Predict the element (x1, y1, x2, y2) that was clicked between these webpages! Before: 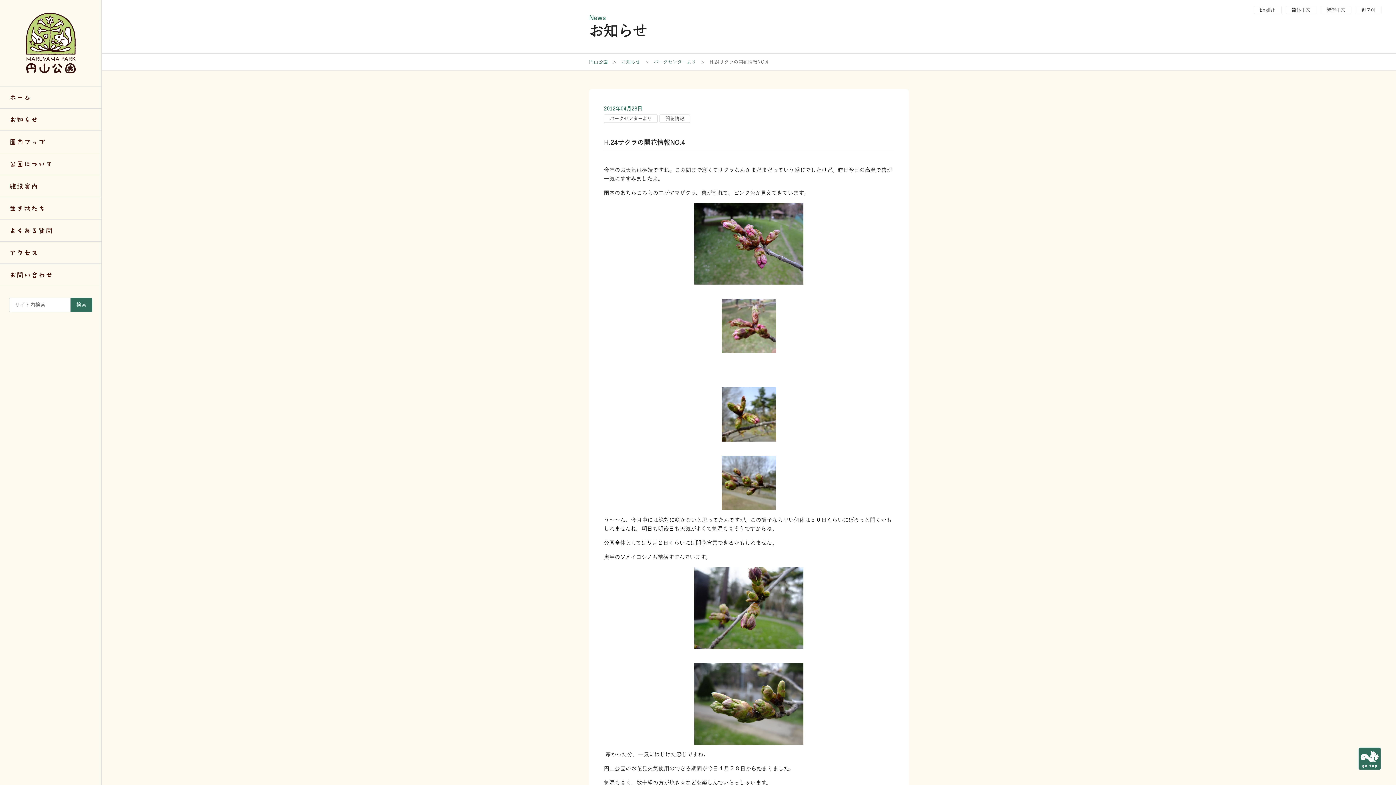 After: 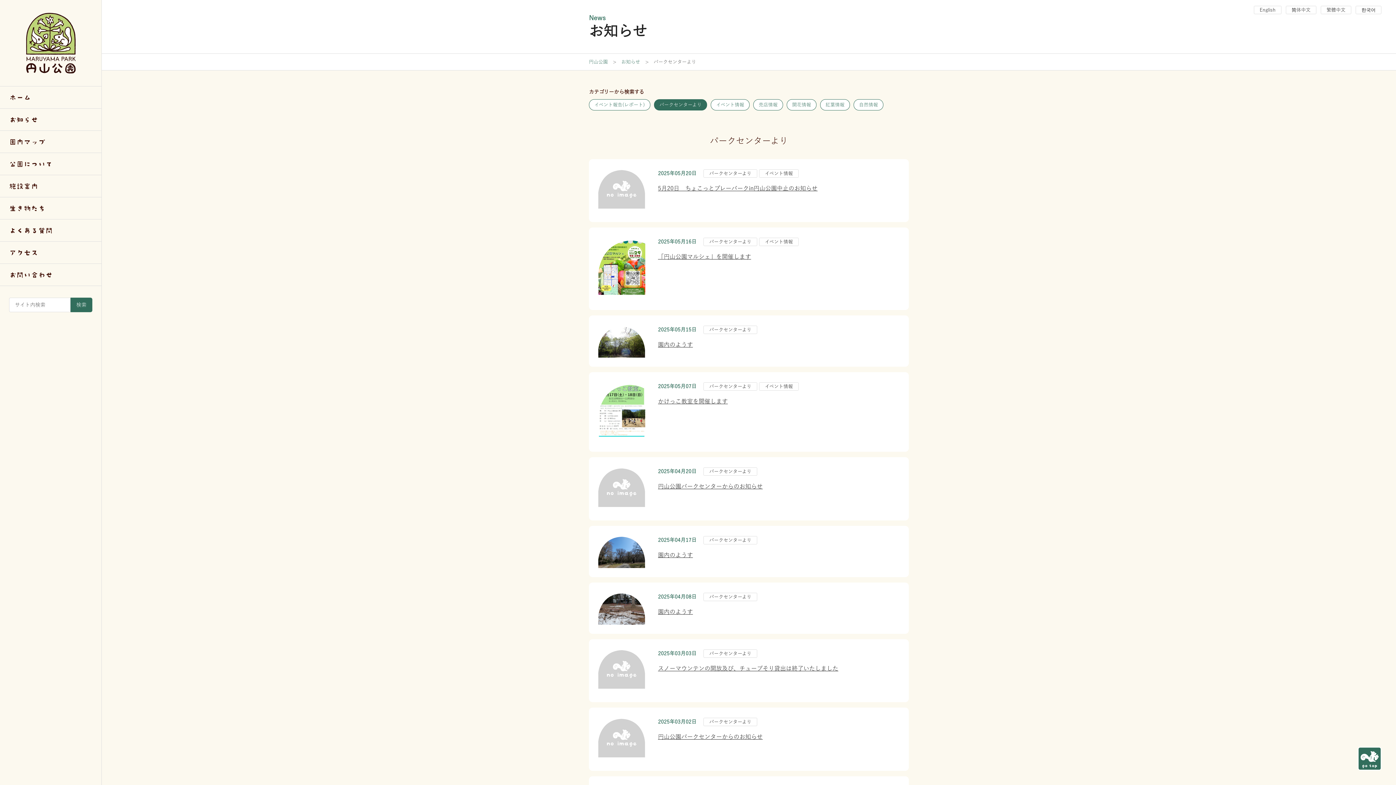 Action: bbox: (653, 59, 696, 64) label: パークセンターより